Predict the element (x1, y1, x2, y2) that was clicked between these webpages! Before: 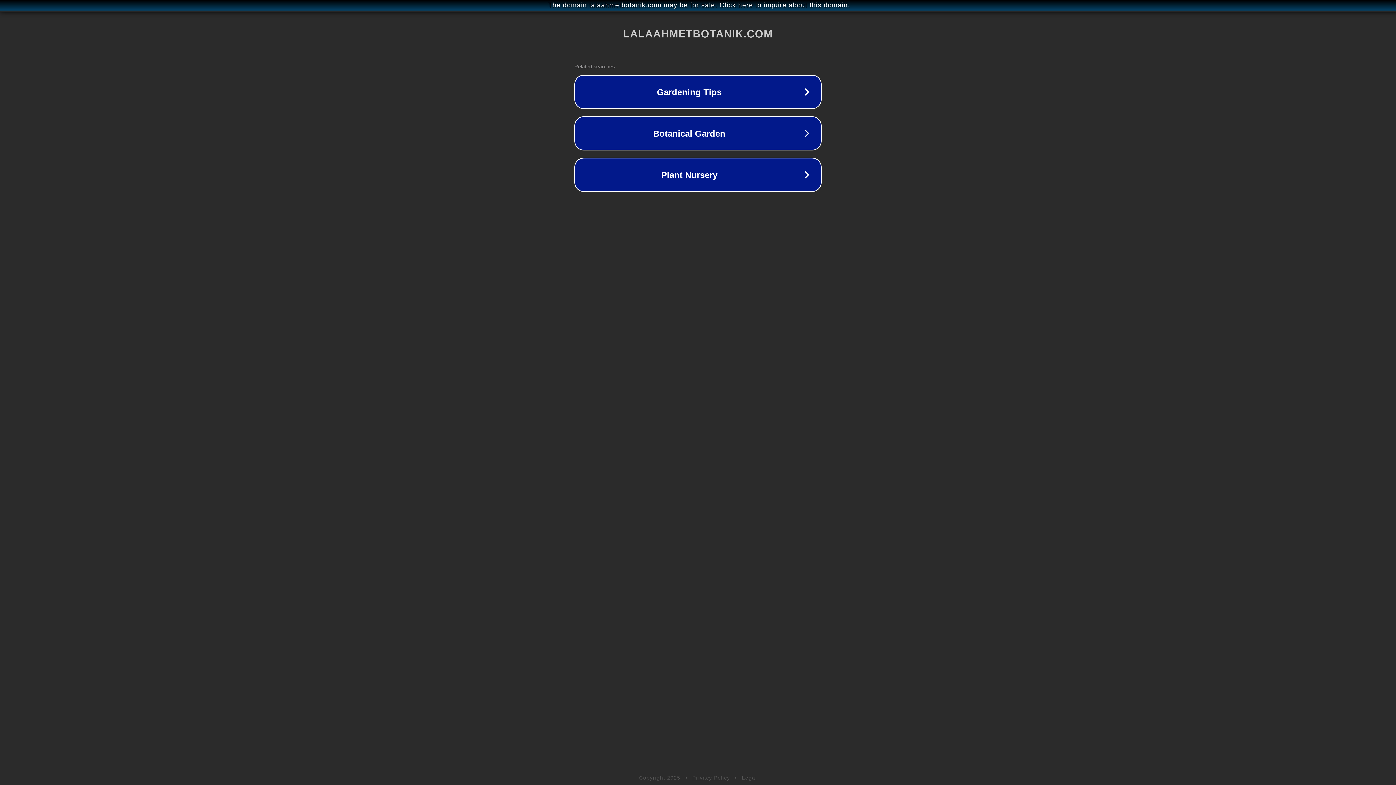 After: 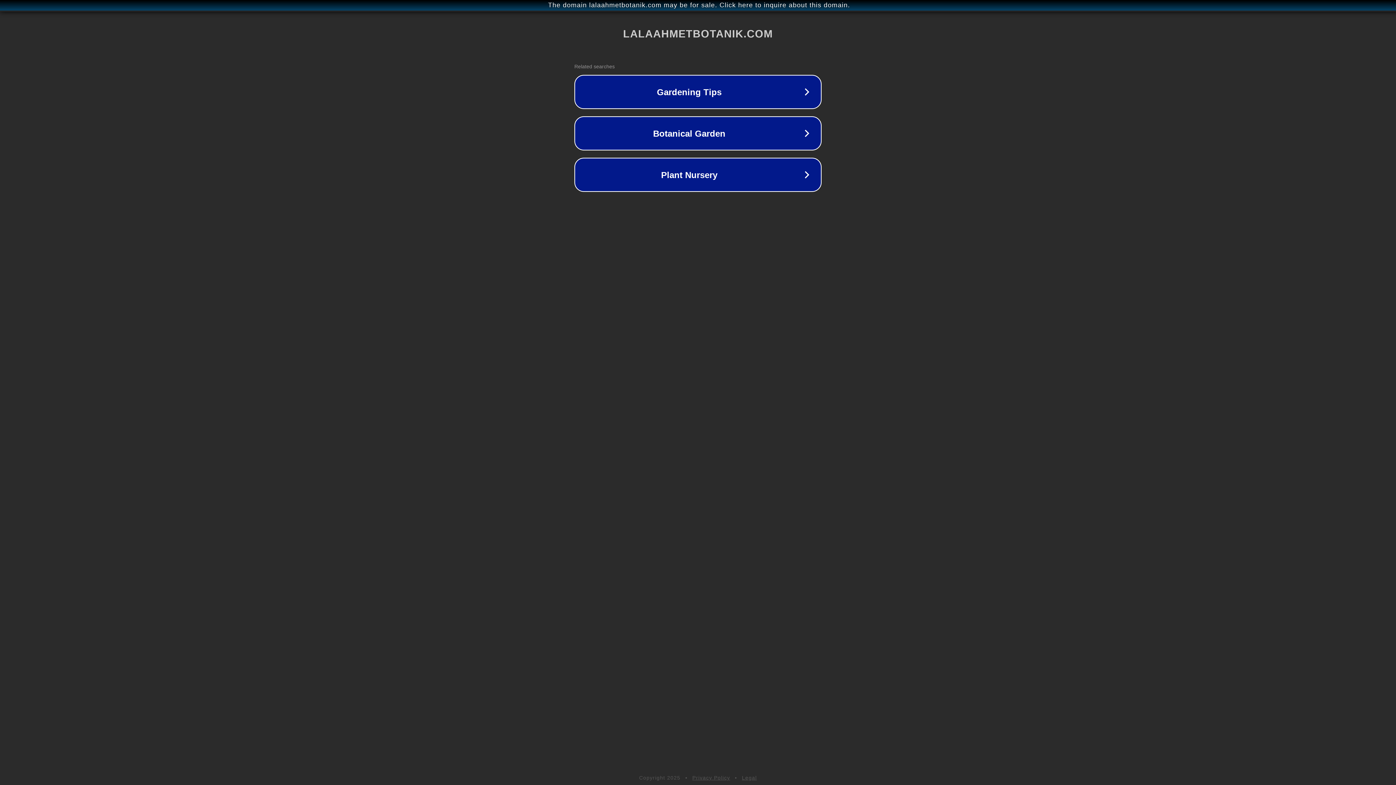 Action: label: Privacy Policy bbox: (692, 775, 730, 781)